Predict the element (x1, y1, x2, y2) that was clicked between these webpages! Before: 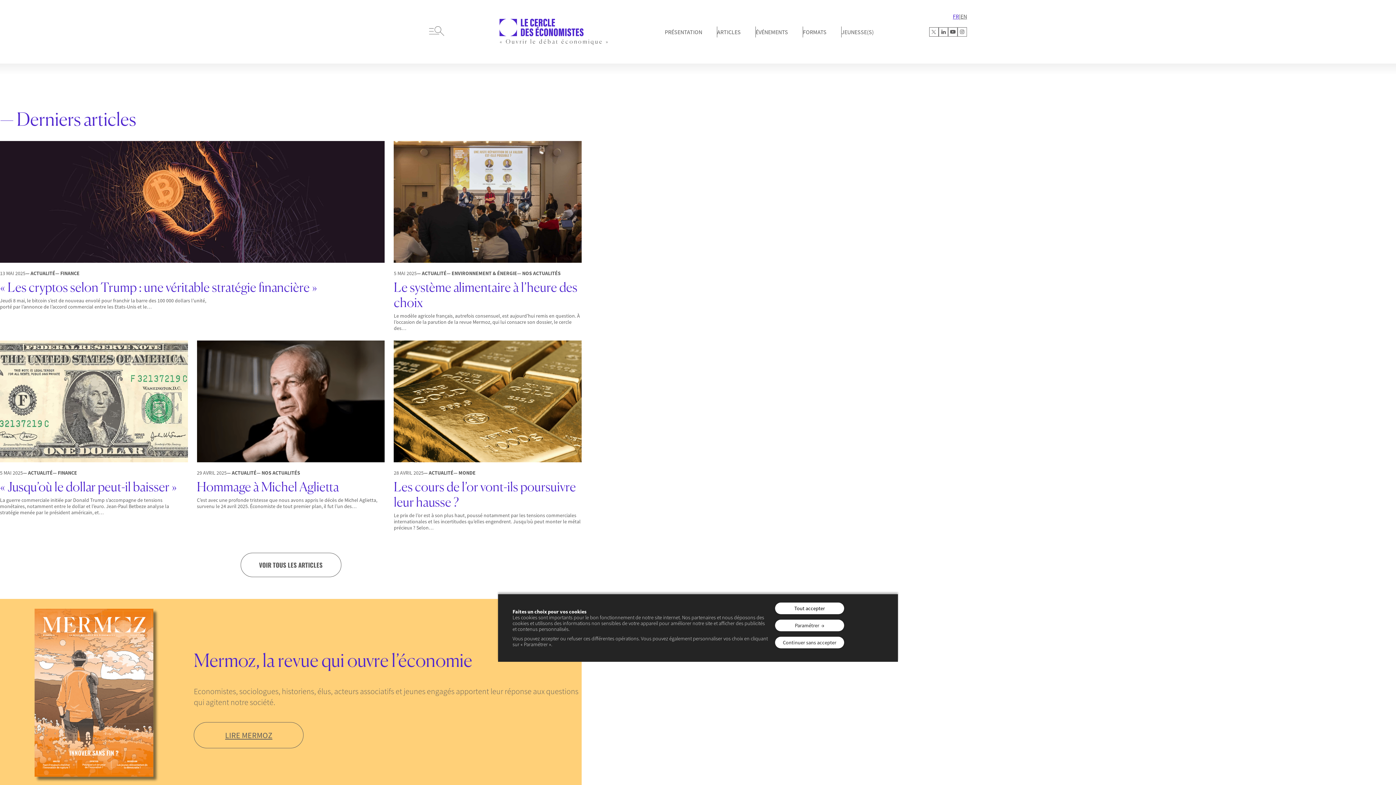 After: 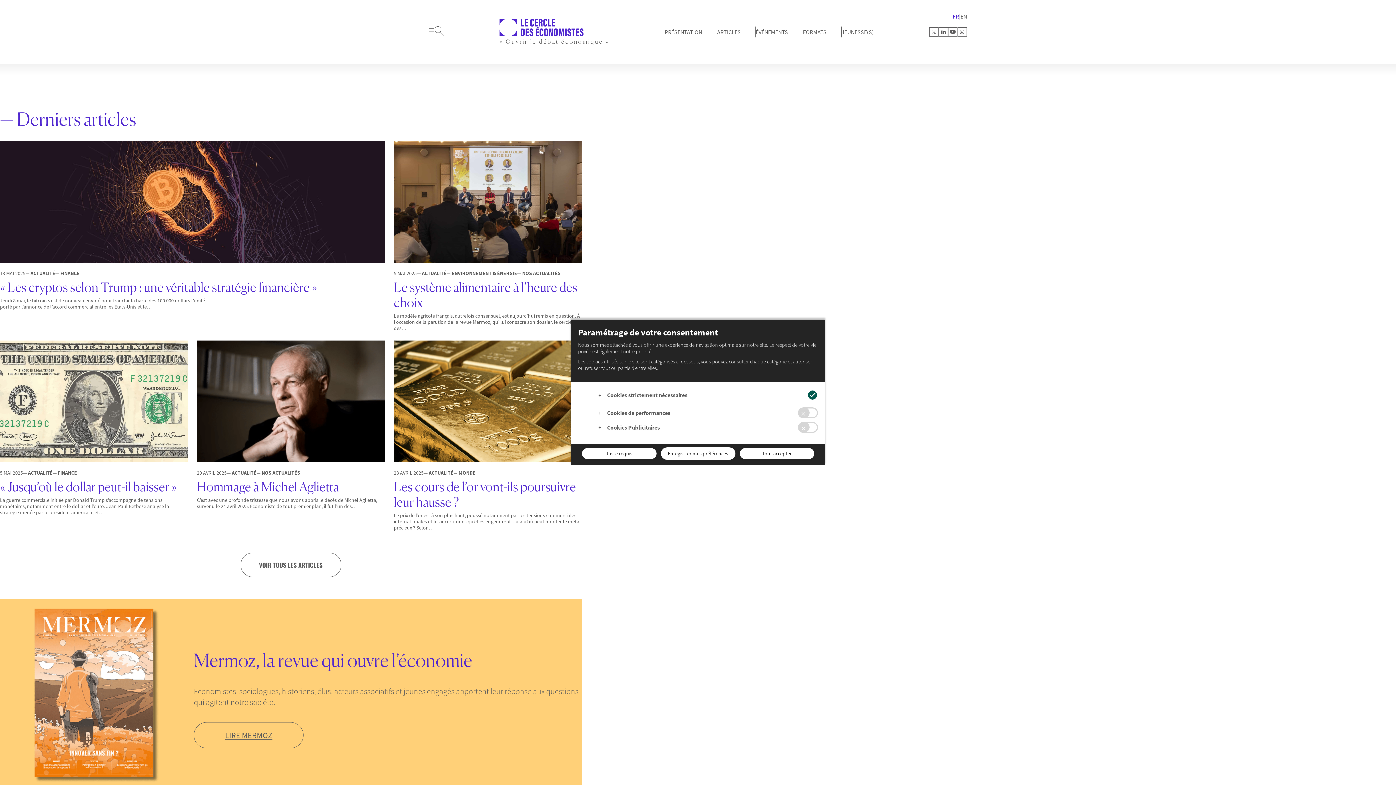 Action: bbox: (775, 619, 844, 631) label: Paramétrer